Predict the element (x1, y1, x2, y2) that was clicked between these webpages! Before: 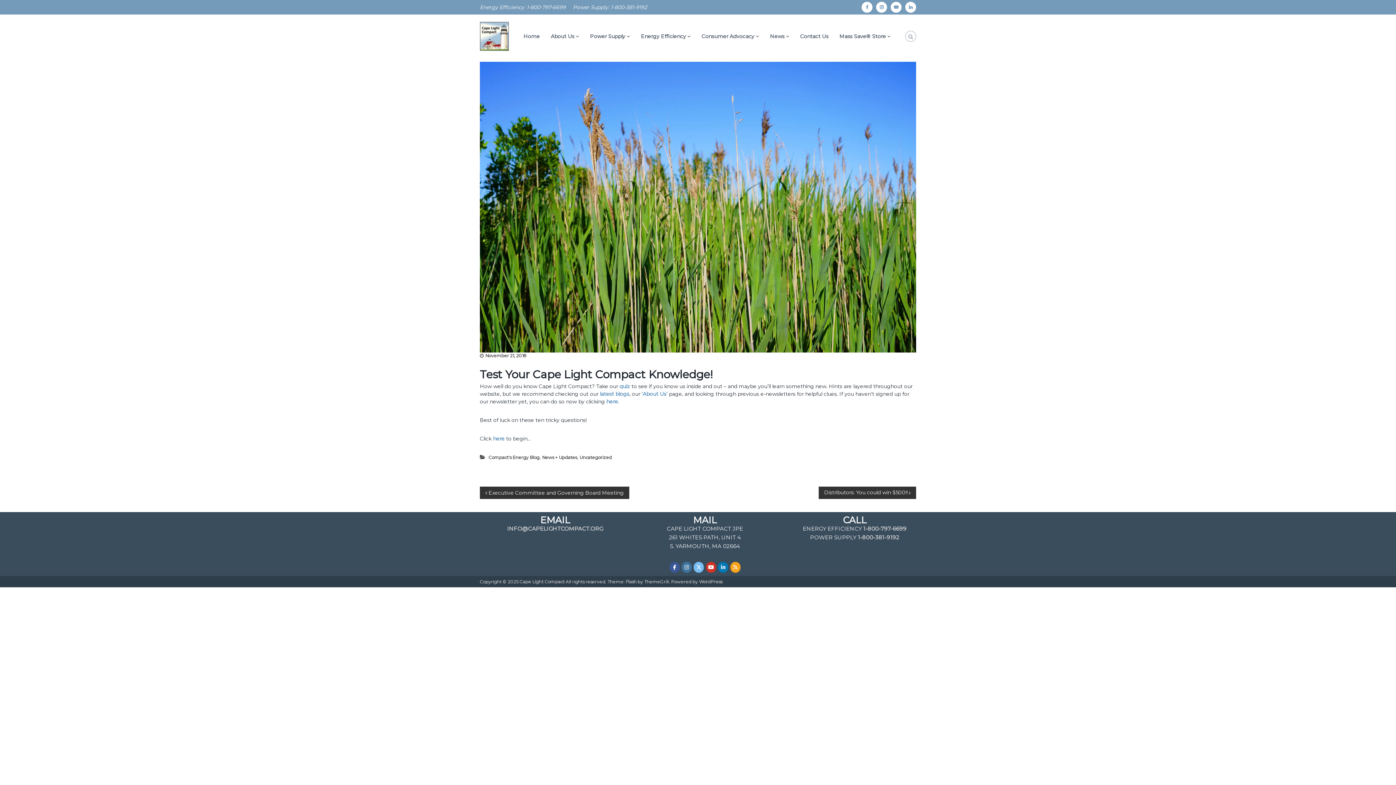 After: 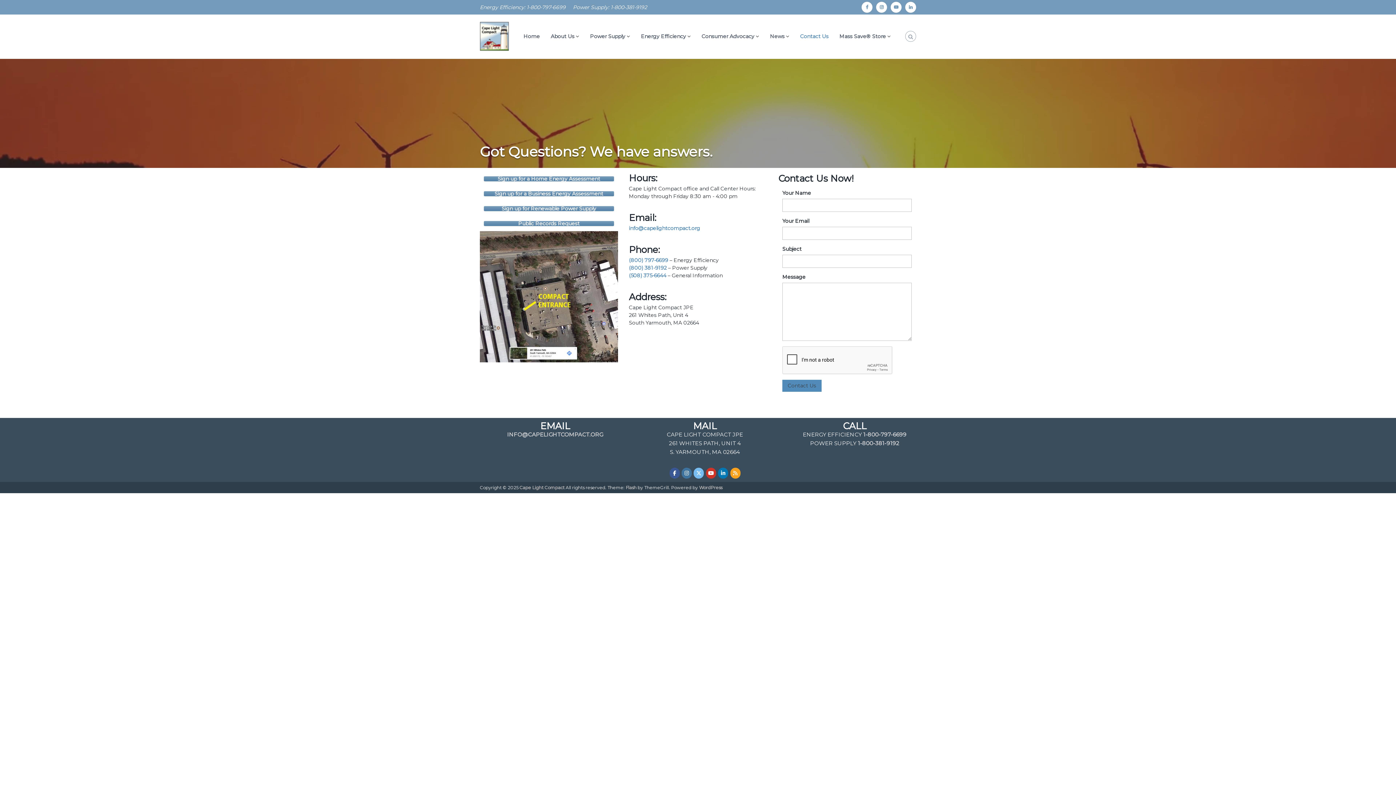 Action: bbox: (800, 32, 828, 39) label: Contact Us